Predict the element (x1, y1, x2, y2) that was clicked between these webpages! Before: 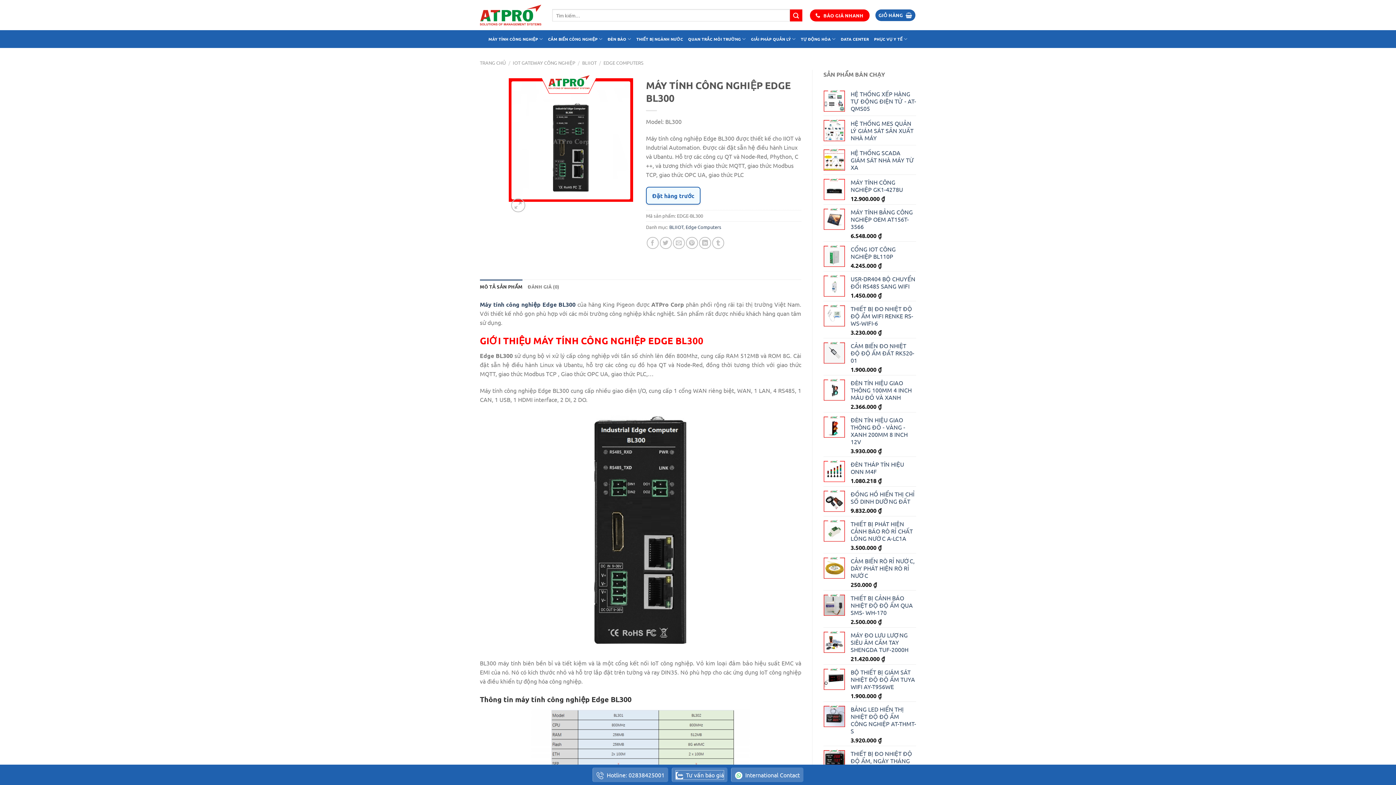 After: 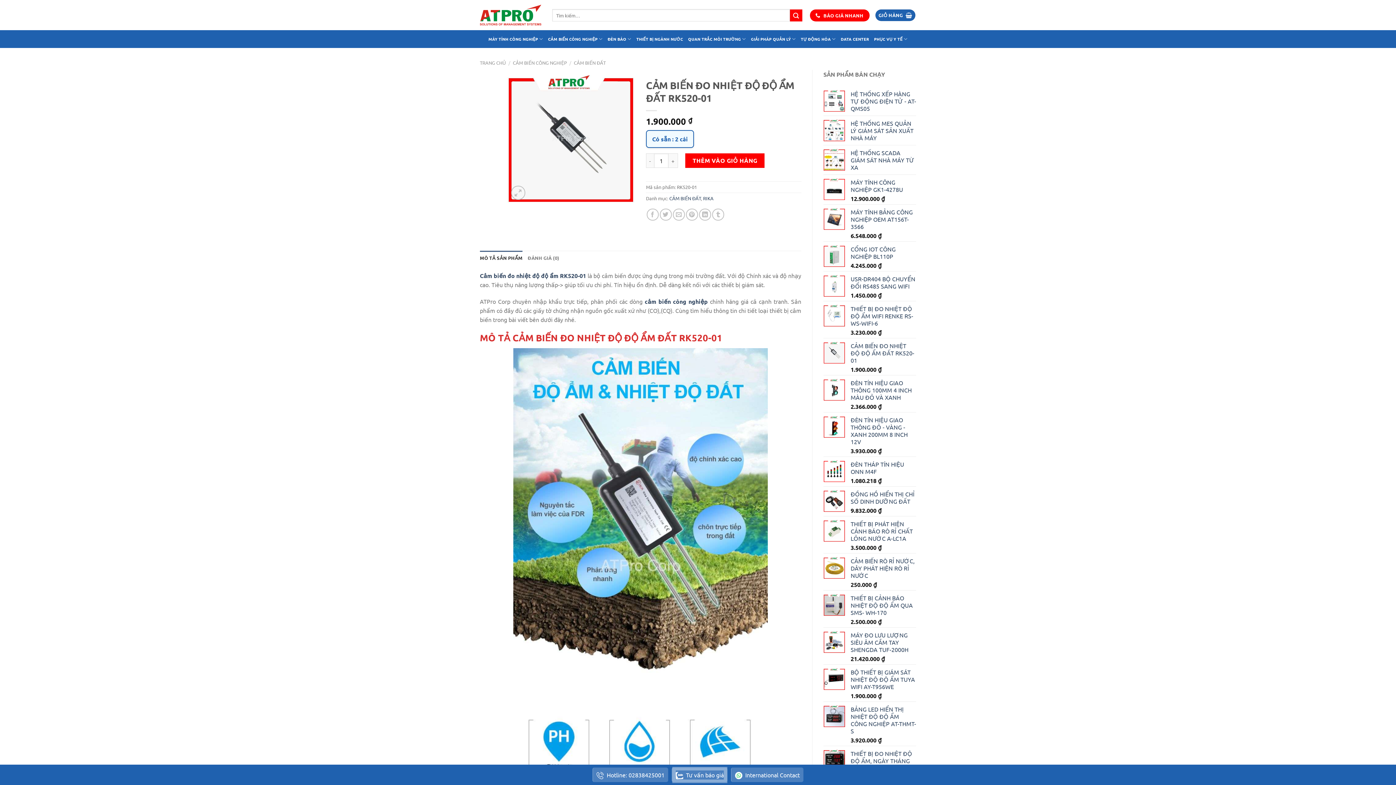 Action: bbox: (850, 342, 916, 363) label: CẢM BIẾN ĐO NHIỆT ĐỘ ĐỘ ẨM ĐẤT RK520-01